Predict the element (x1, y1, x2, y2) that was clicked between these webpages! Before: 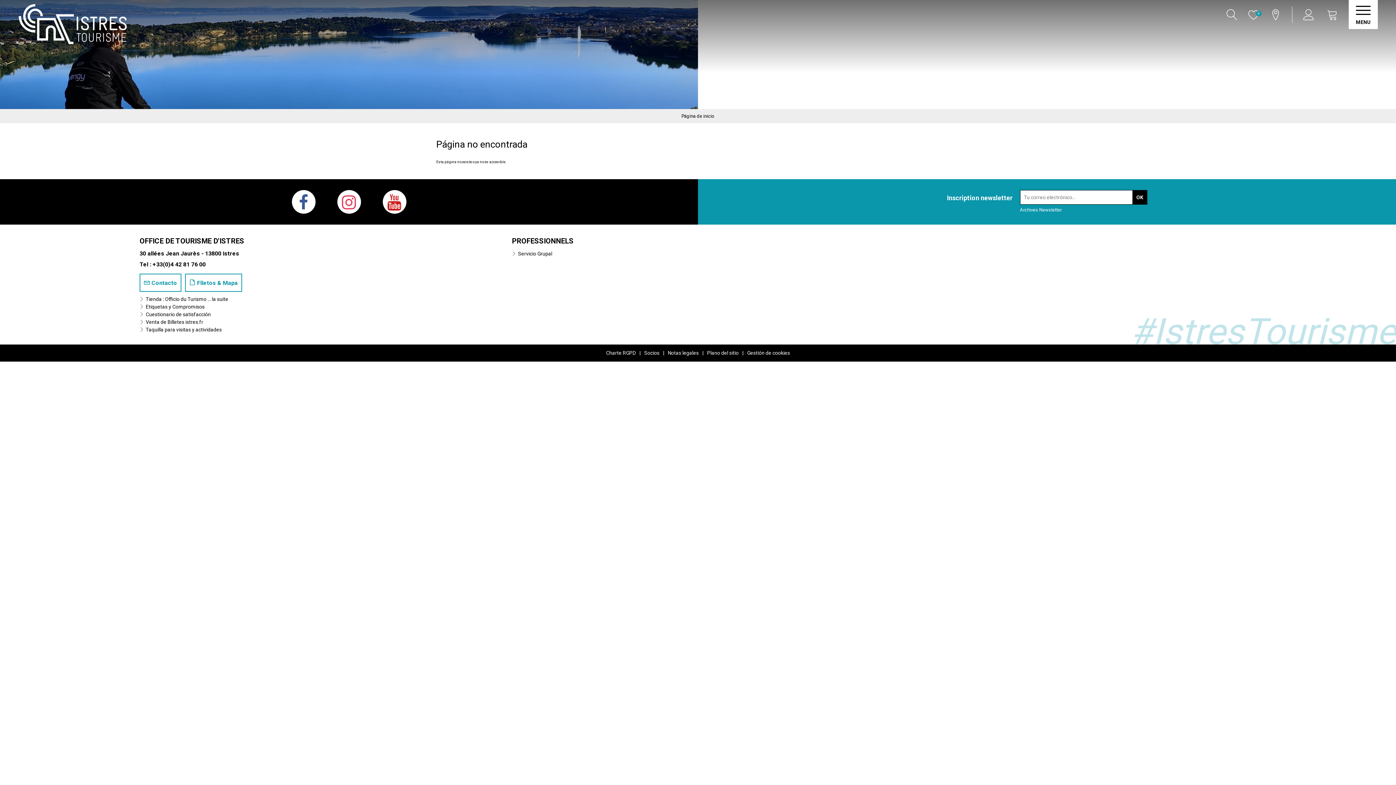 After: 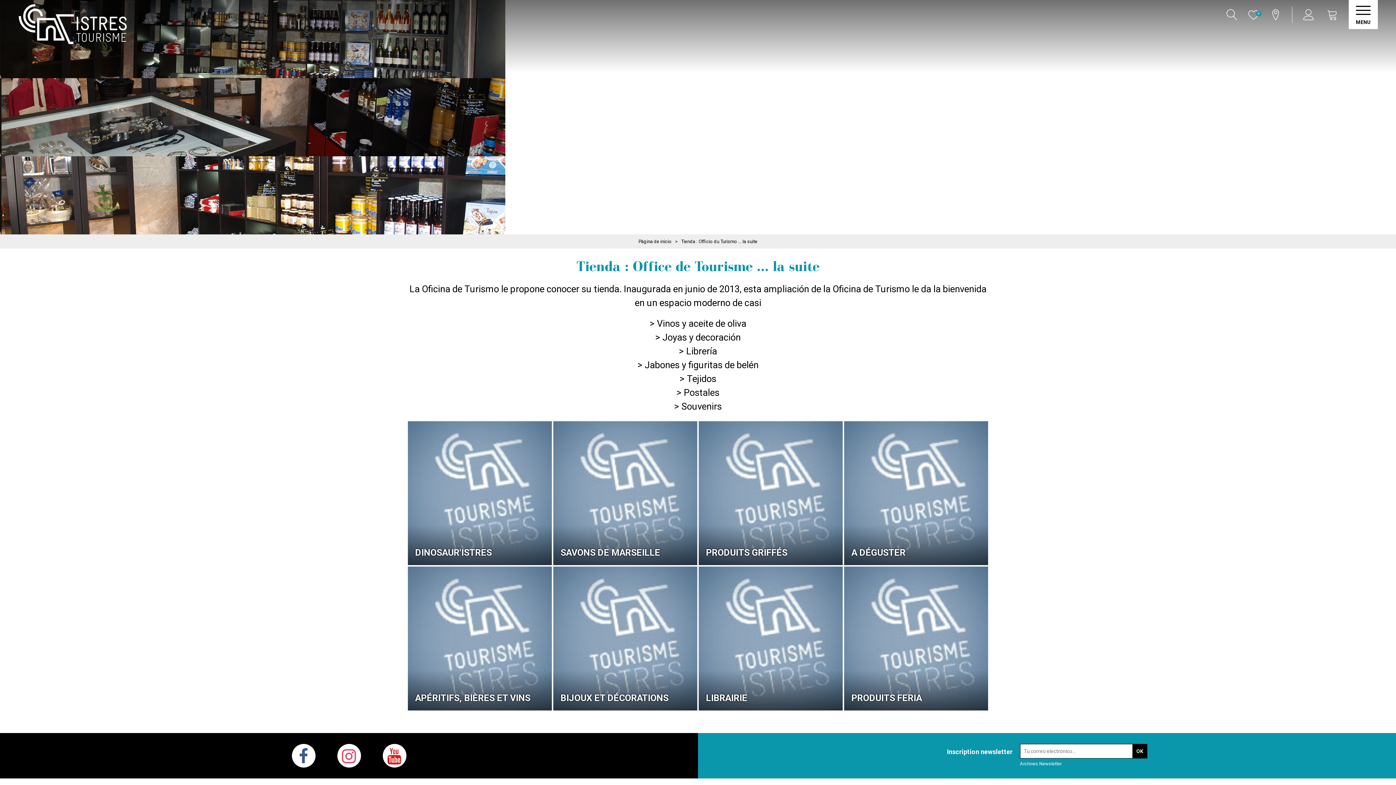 Action: label: Tienda : Officio du Turismo ... la suite bbox: (139, 296, 228, 302)